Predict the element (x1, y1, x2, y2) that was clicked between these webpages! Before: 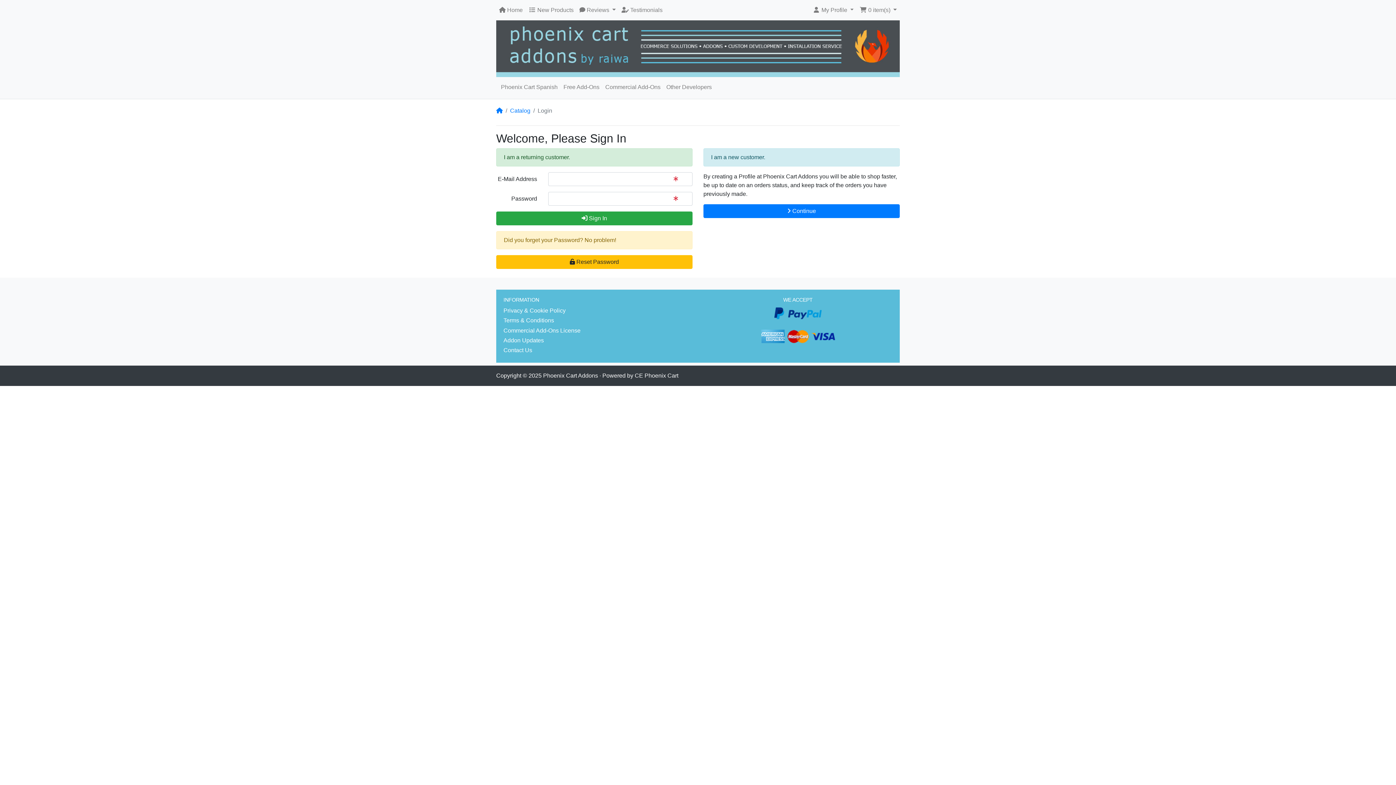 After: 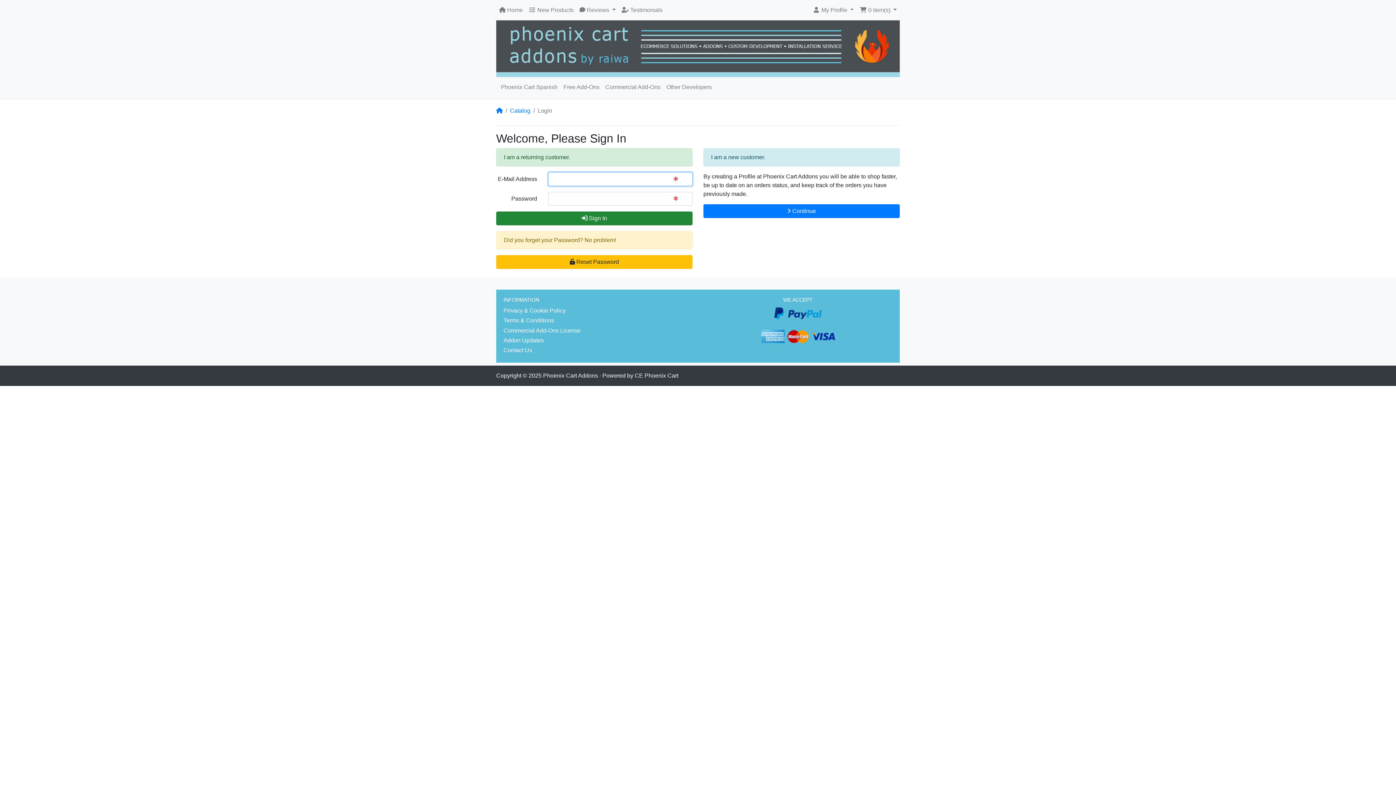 Action: label:  Sign In bbox: (496, 211, 692, 225)